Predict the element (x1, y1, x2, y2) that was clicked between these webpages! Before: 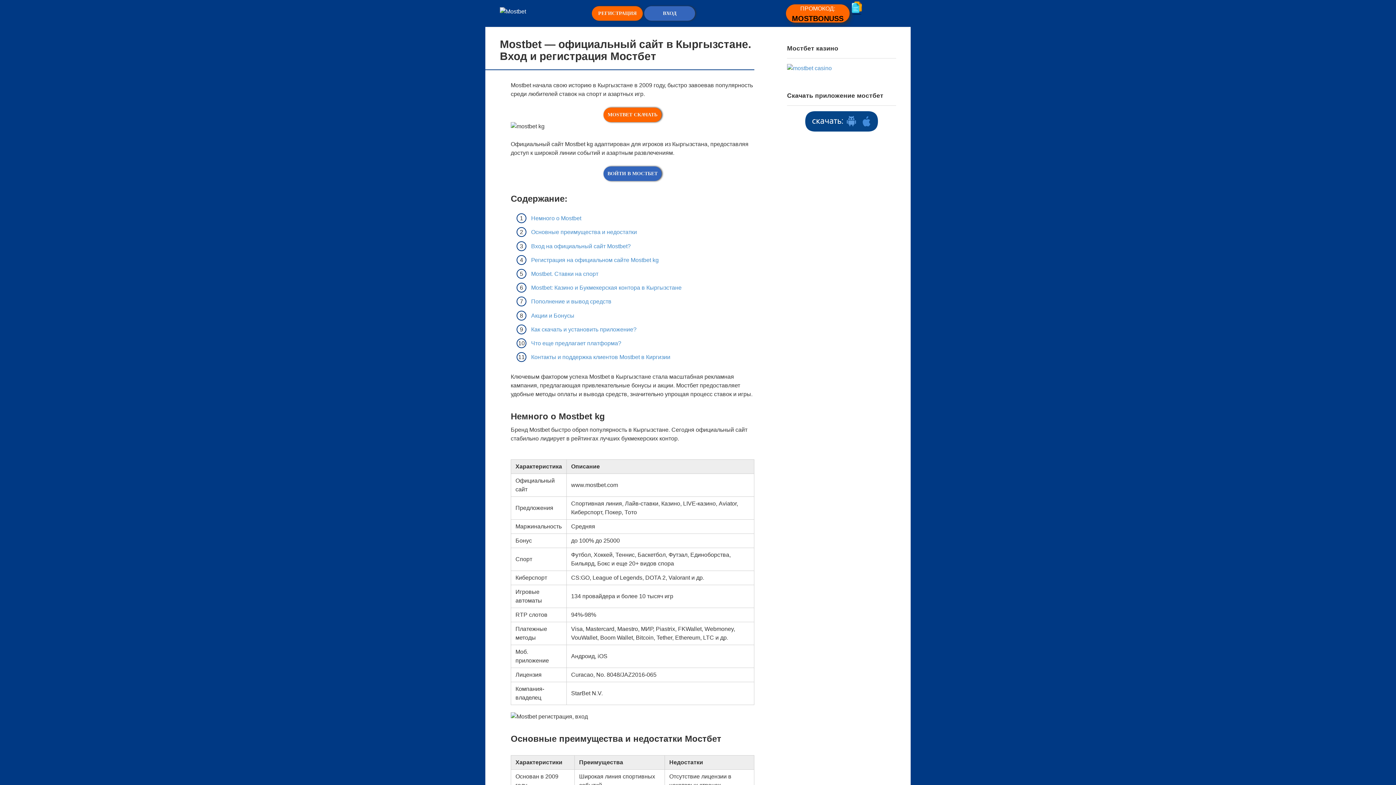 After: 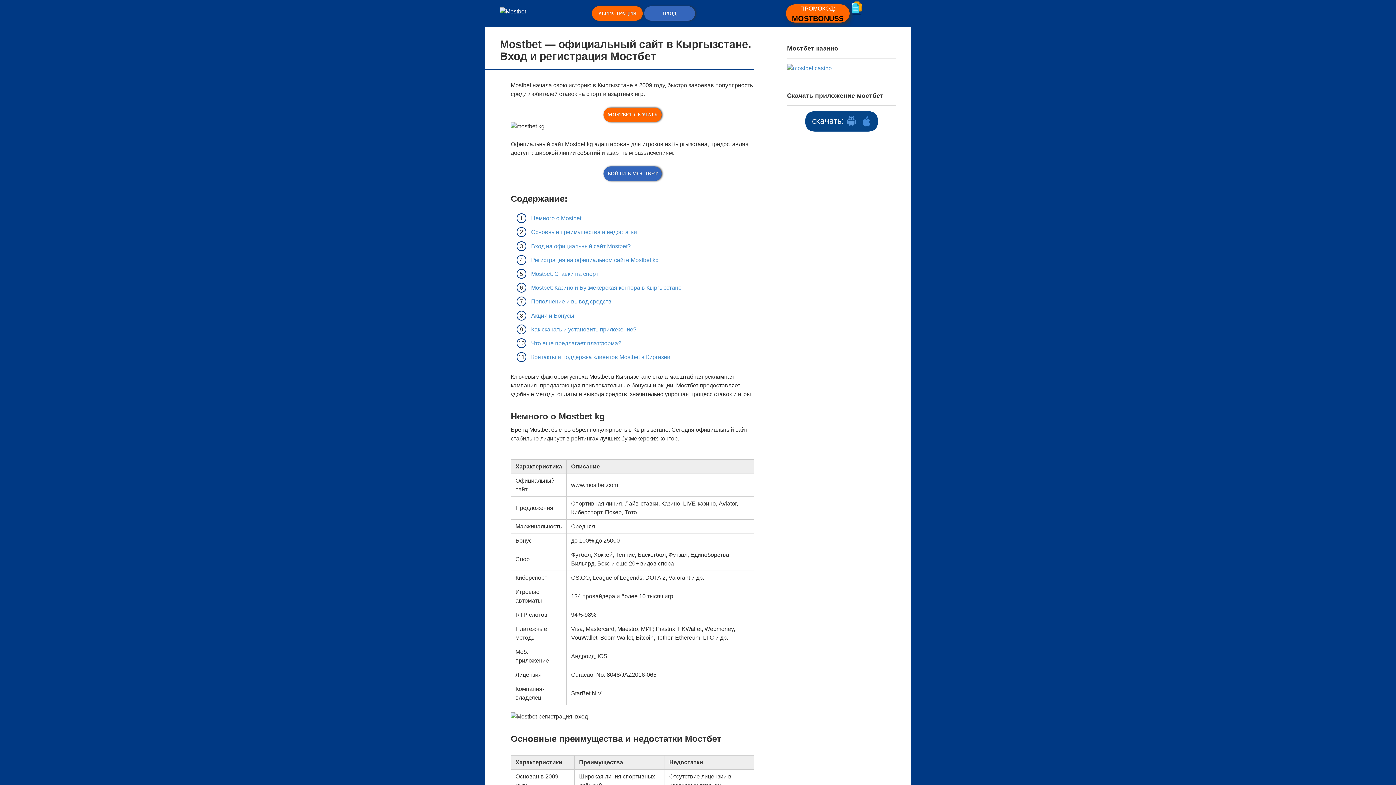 Action: bbox: (787, 111, 896, 131)